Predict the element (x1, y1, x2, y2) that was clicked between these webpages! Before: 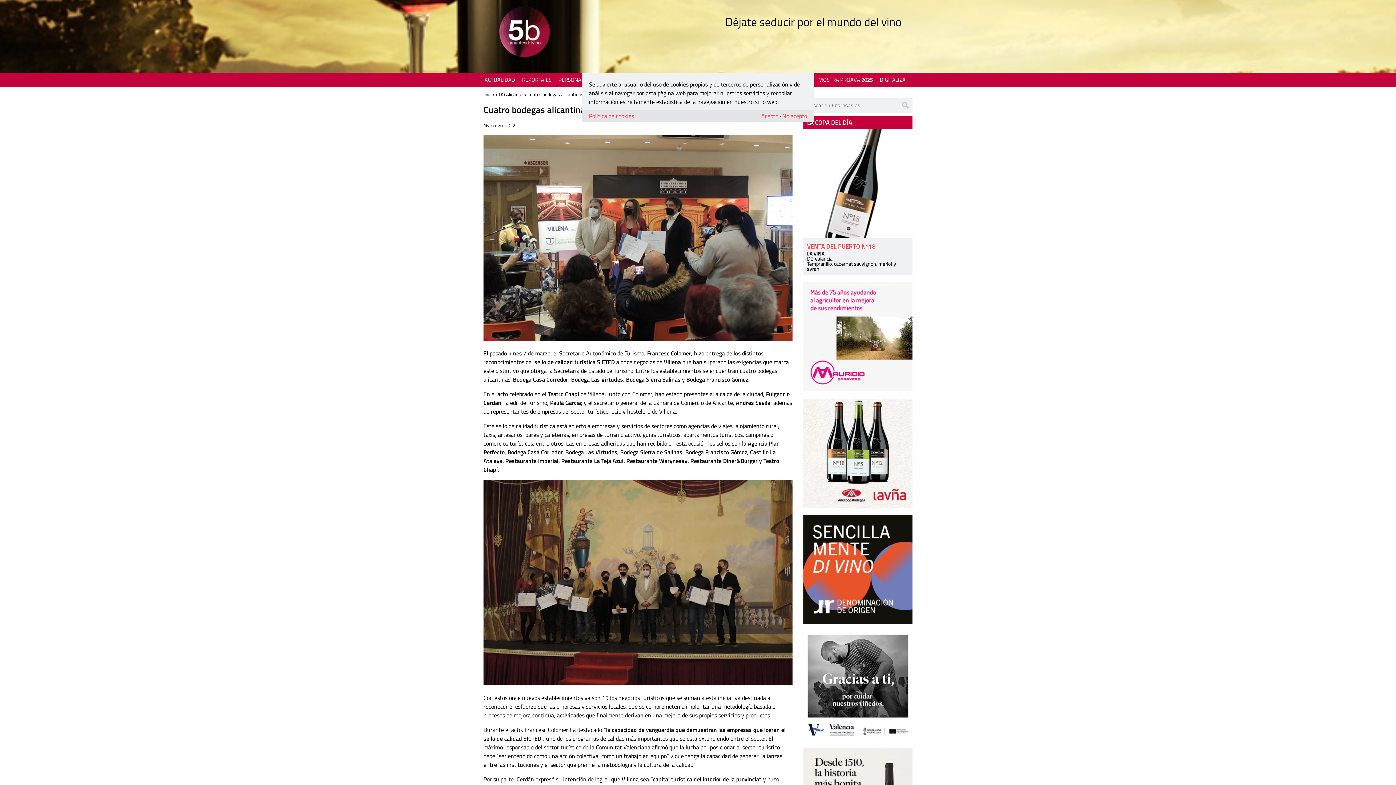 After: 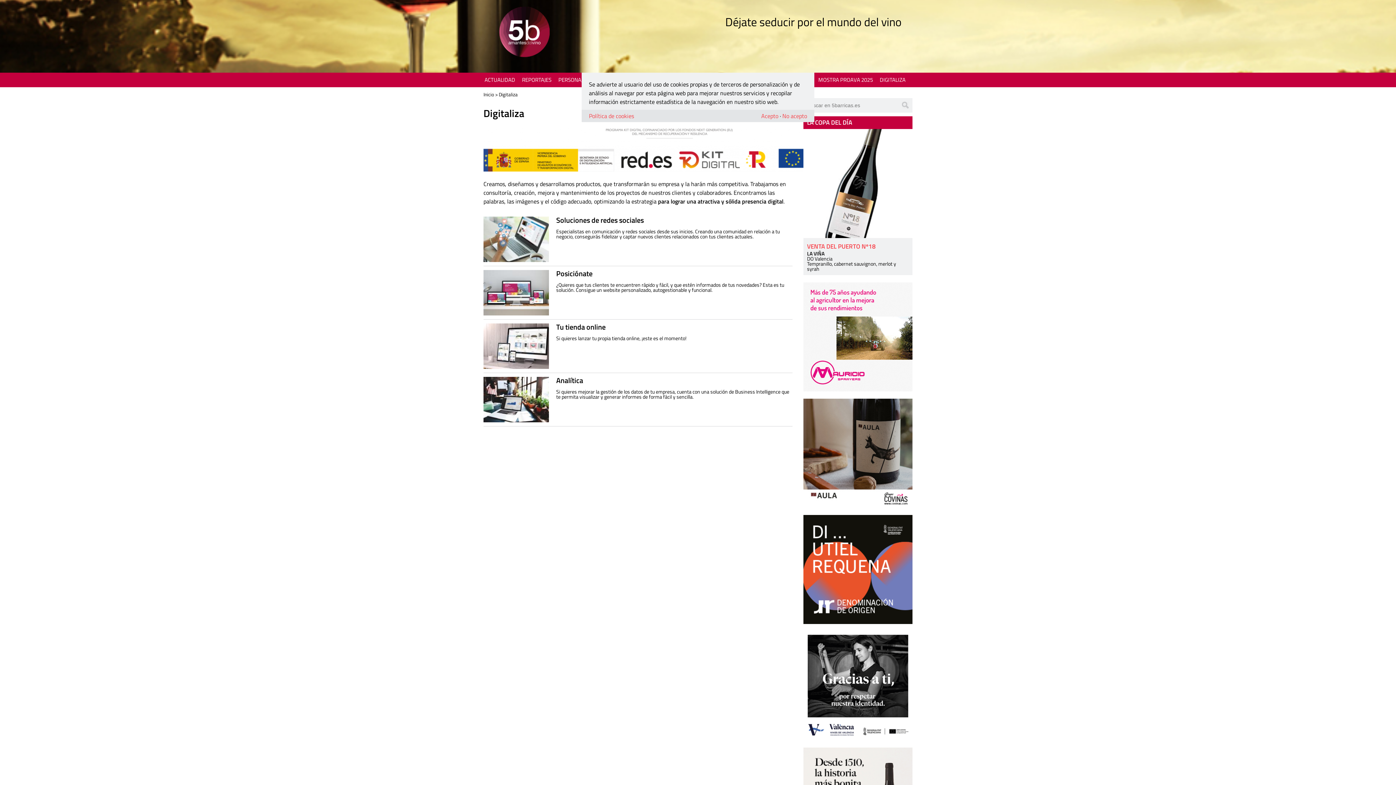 Action: label: DIGITALIZA bbox: (880, 75, 905, 84)